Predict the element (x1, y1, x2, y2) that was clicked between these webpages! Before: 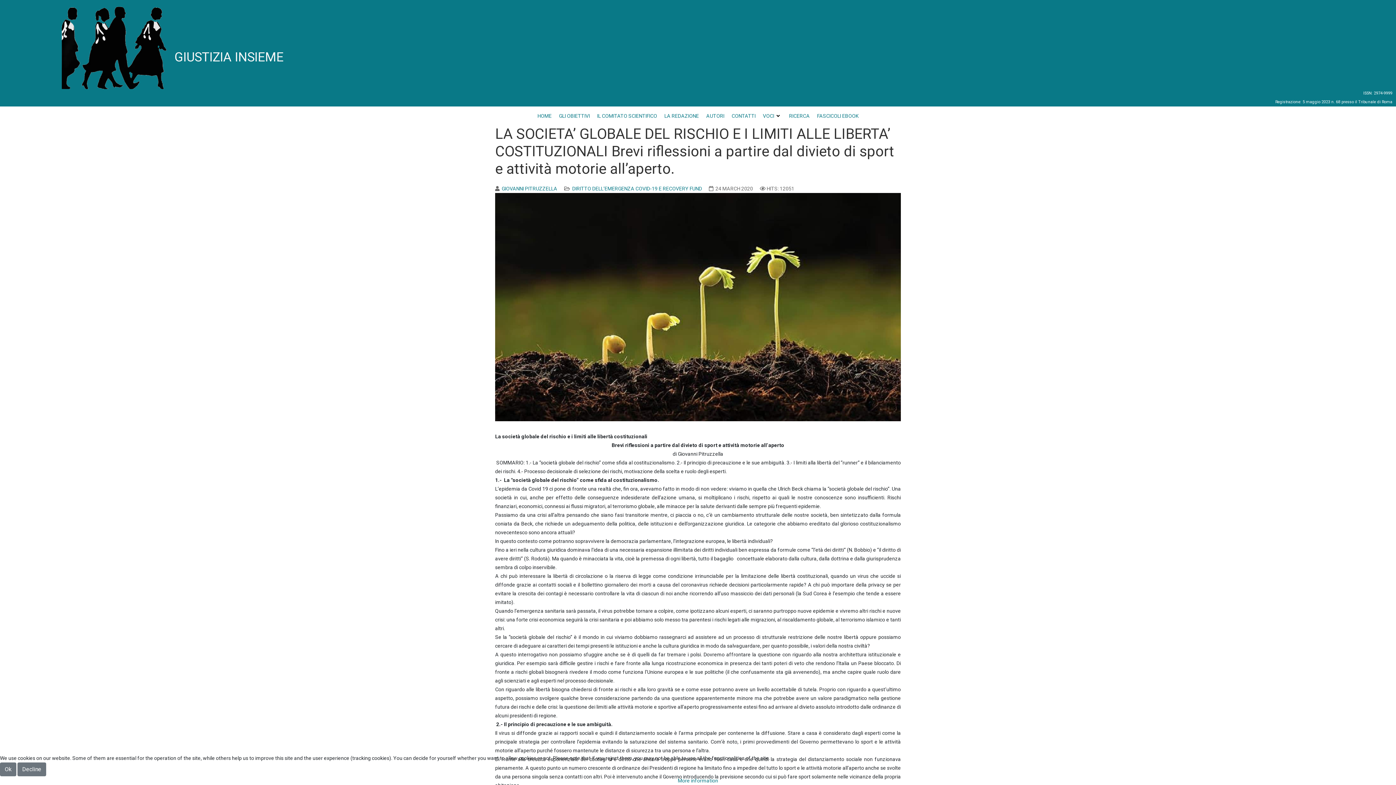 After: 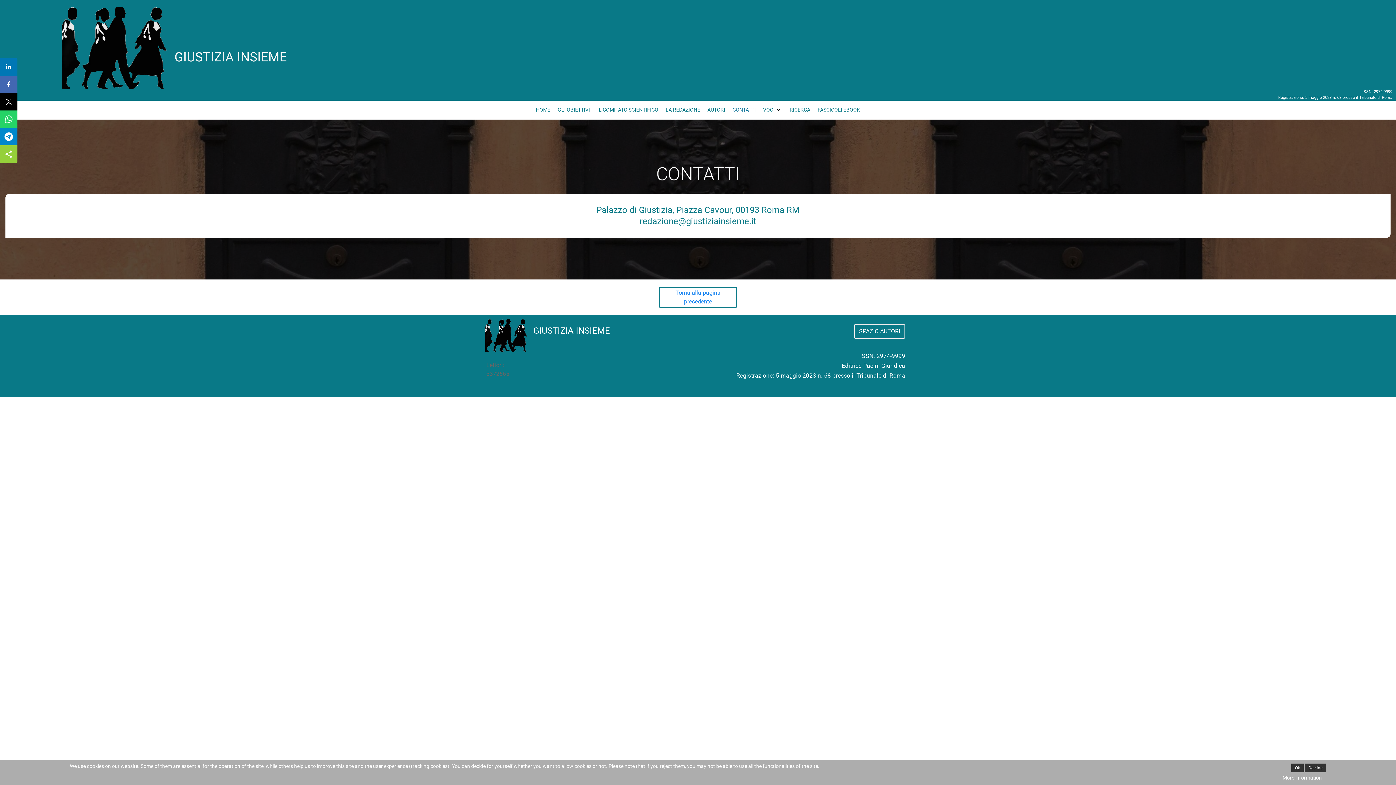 Action: label: CONTATTI bbox: (728, 106, 759, 125)